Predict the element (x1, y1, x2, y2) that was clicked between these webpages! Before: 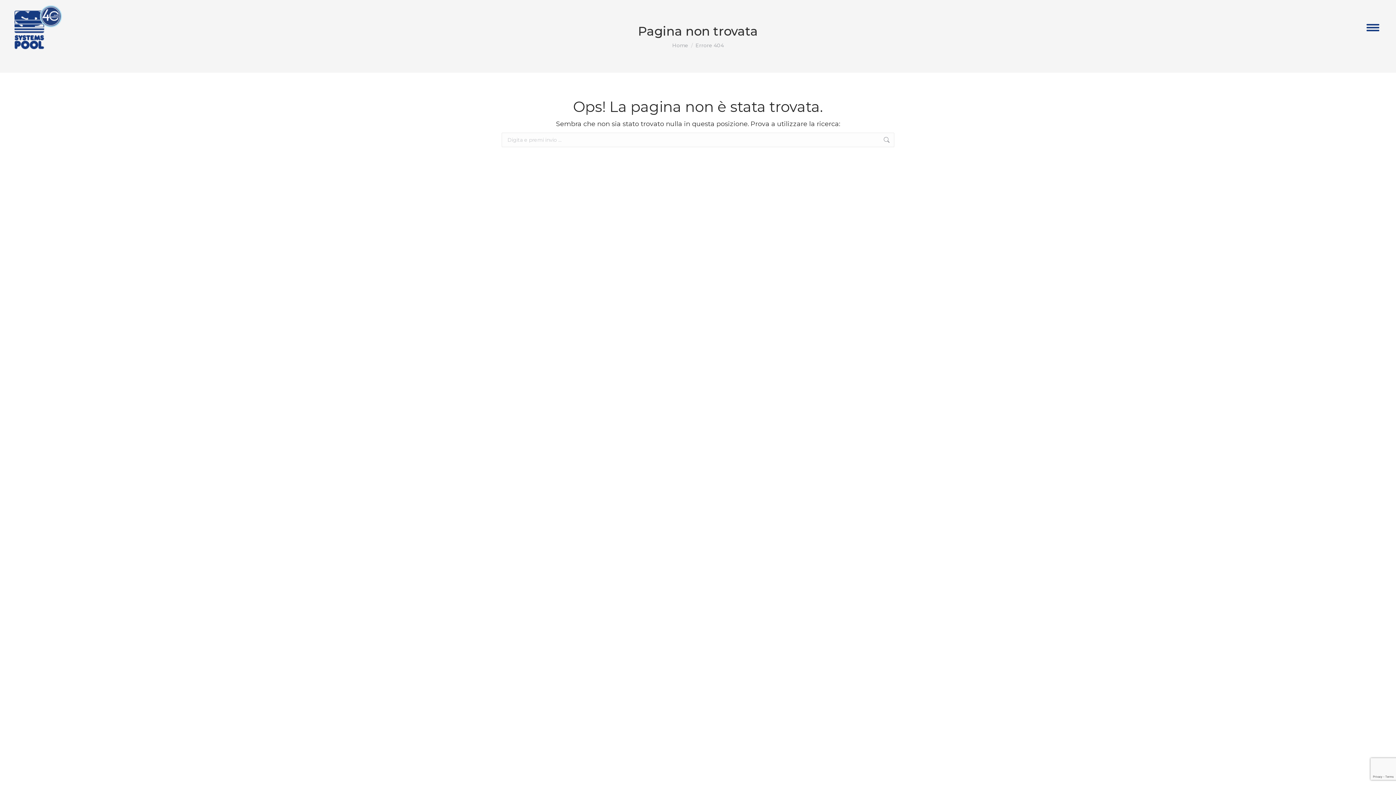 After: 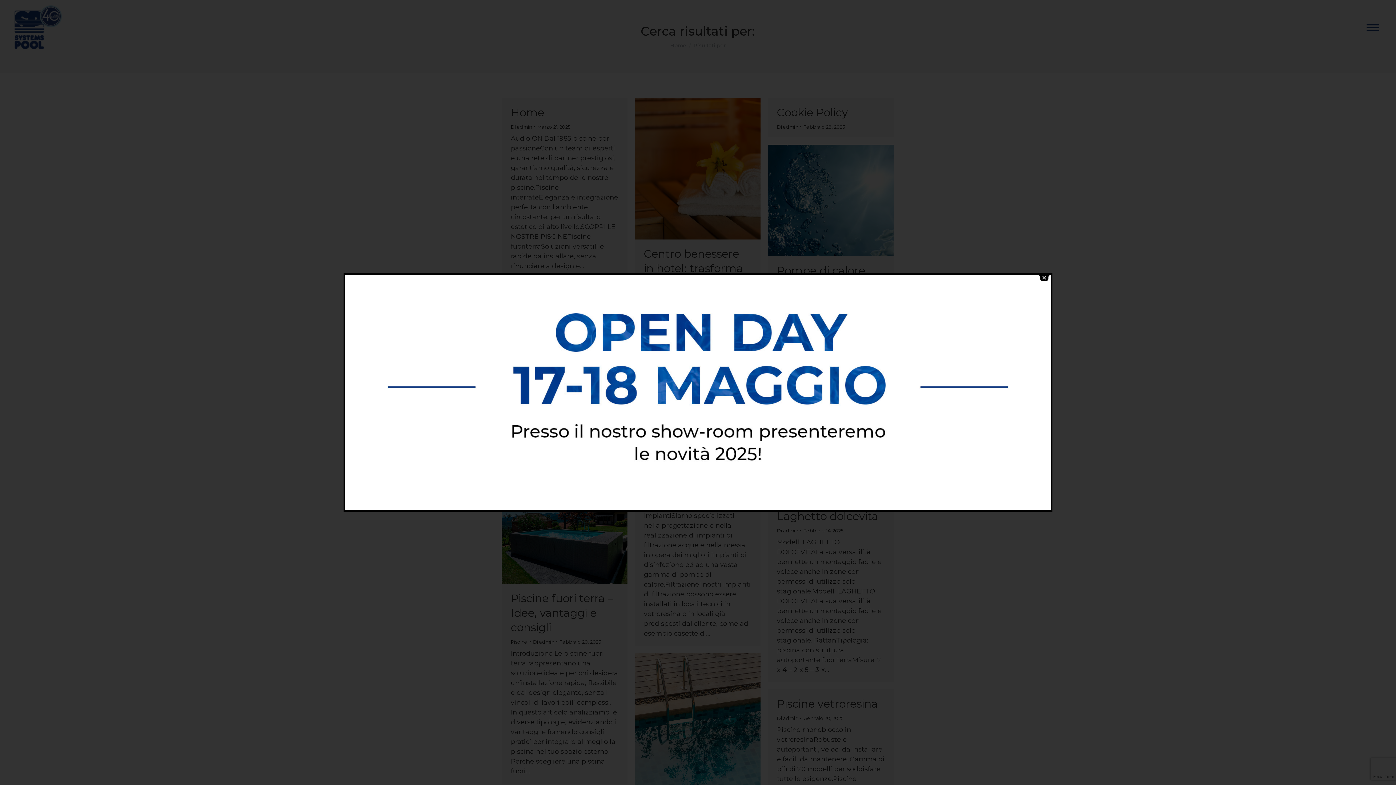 Action: bbox: (883, 132, 890, 147)